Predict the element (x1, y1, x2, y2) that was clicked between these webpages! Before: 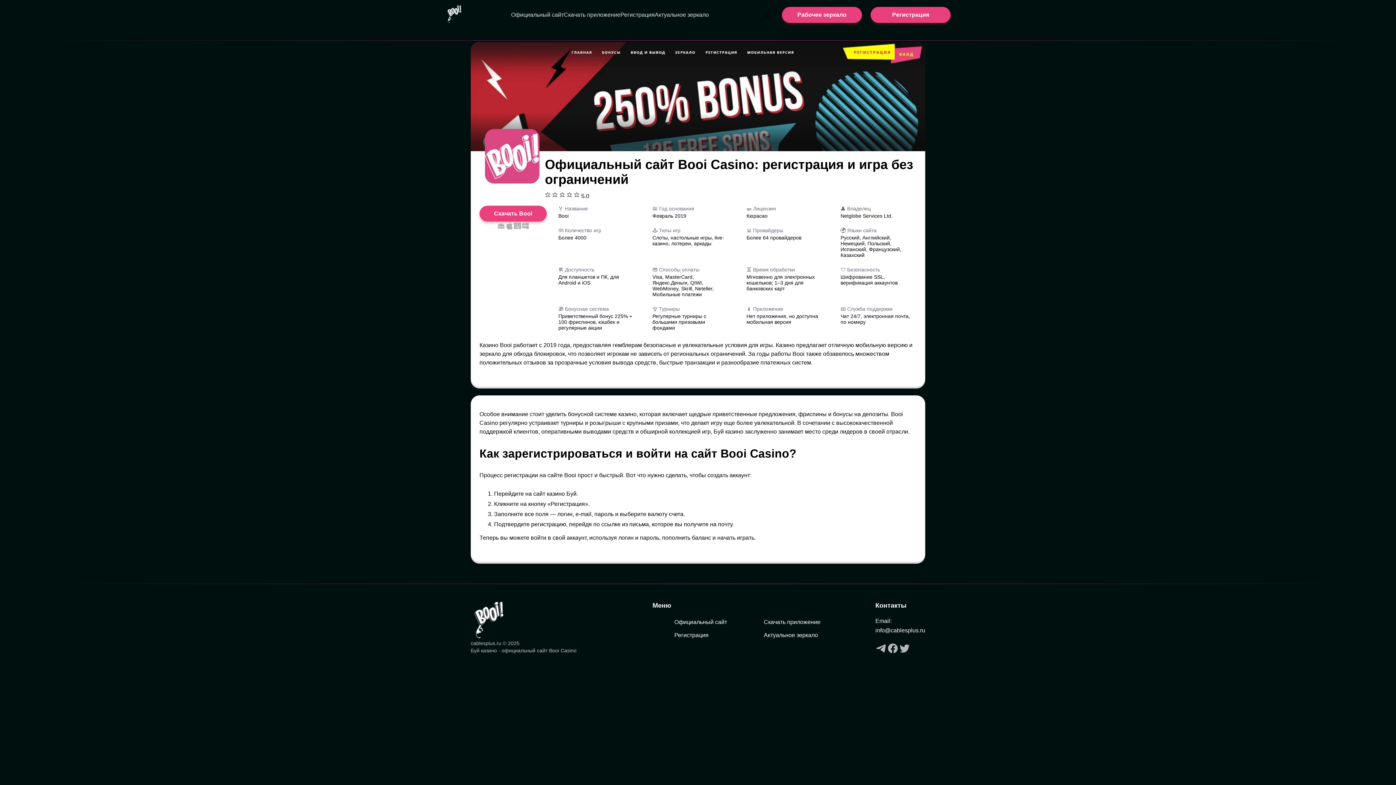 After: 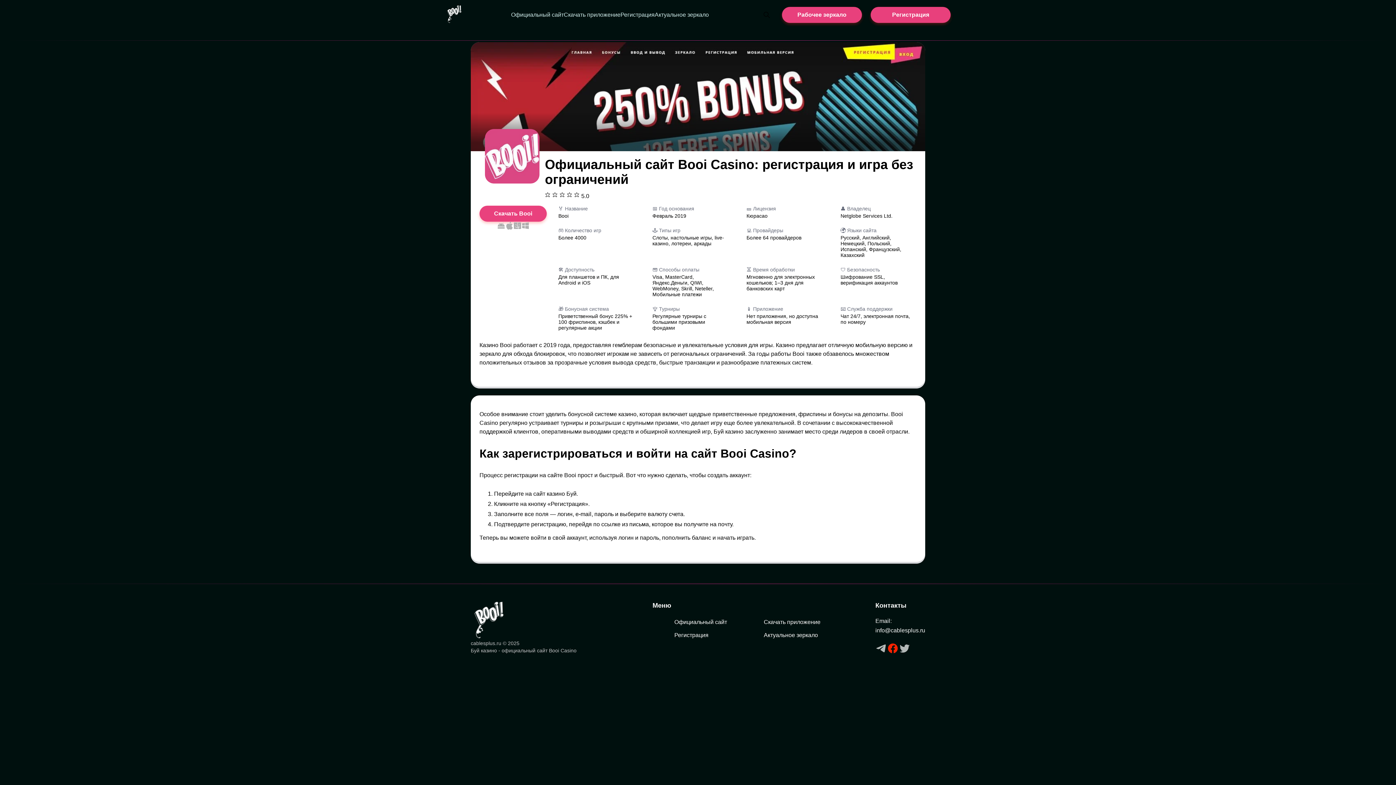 Action: bbox: (887, 642, 898, 656)